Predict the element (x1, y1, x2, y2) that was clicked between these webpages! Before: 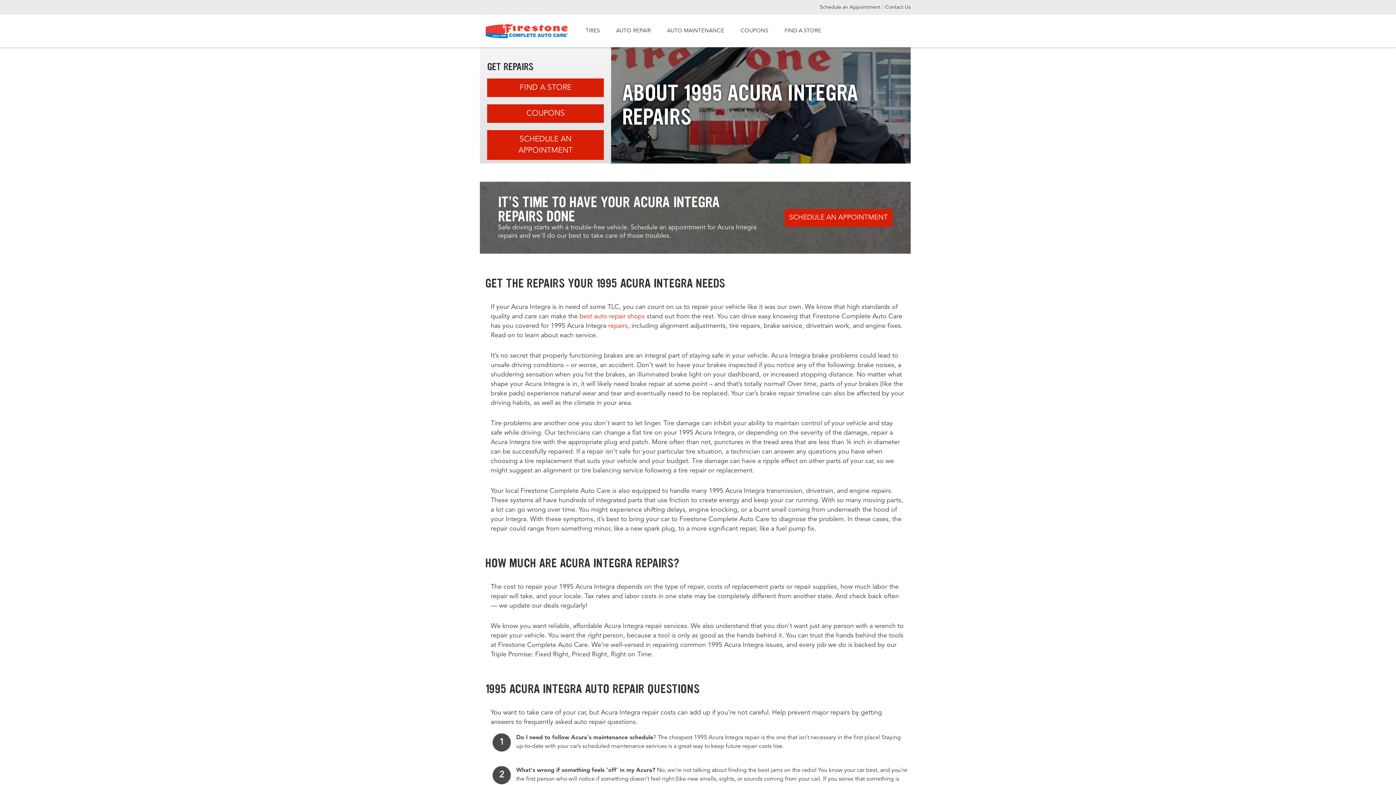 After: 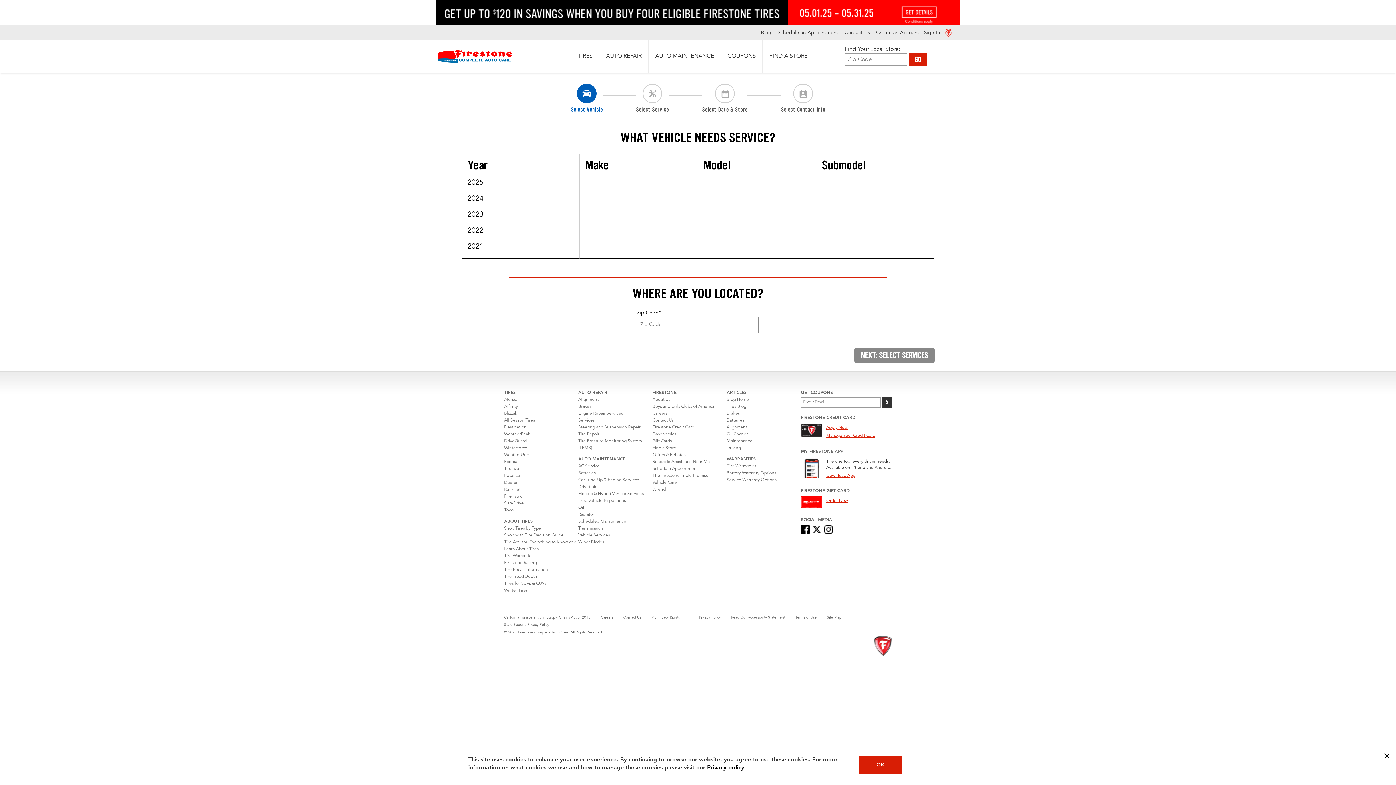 Action: label: SCHEDULE AN APPOINTMENT bbox: (487, 130, 604, 160)